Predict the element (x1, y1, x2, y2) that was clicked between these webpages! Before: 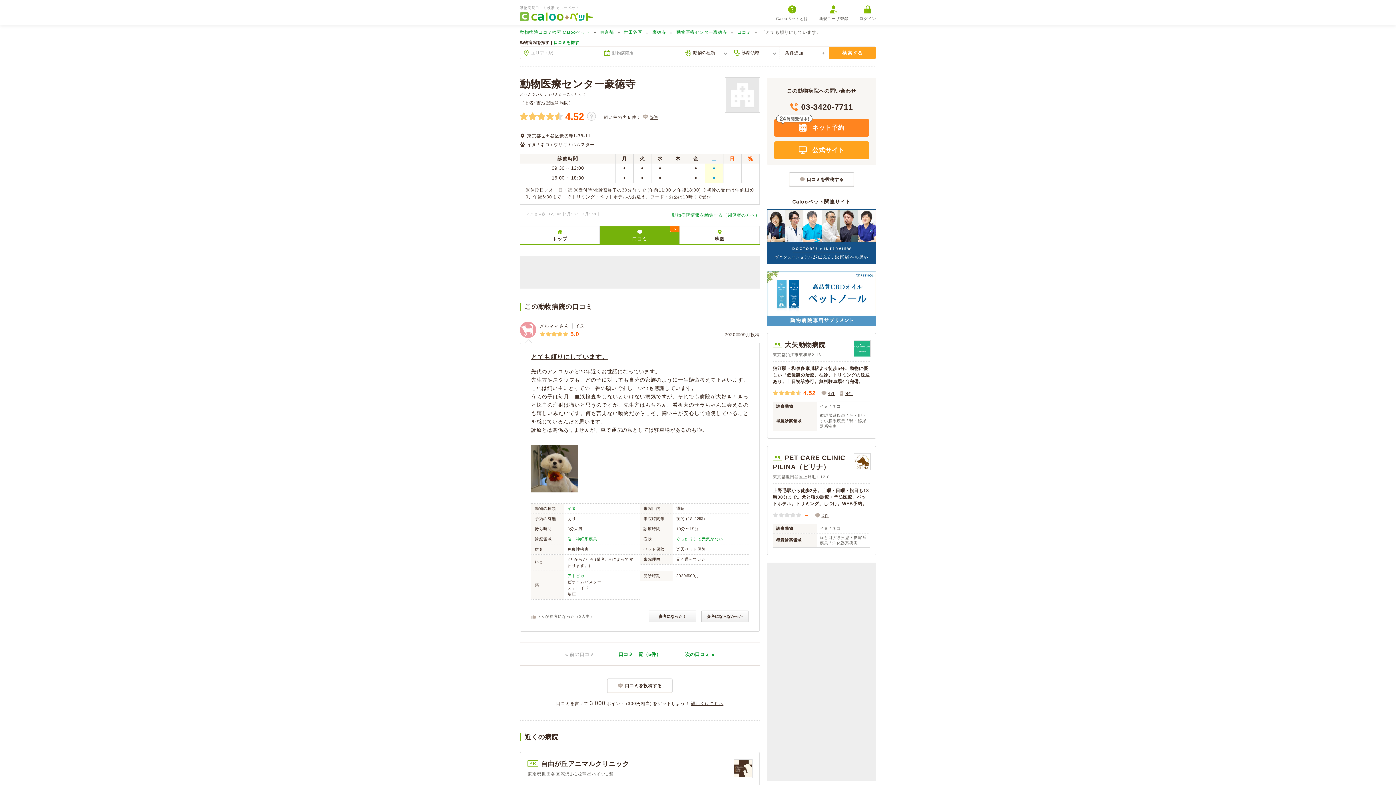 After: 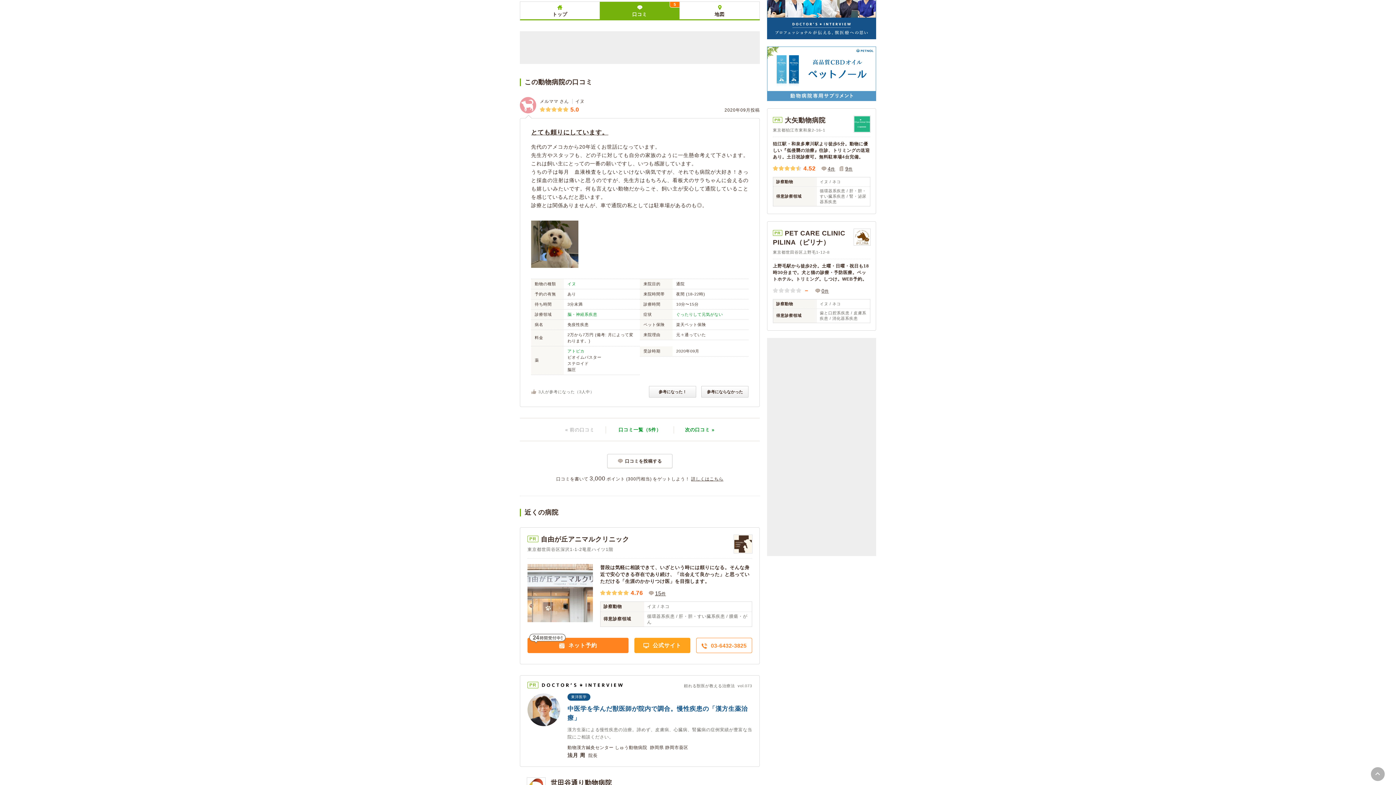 Action: label: とても頼りにしています。 bbox: (531, 352, 608, 362)